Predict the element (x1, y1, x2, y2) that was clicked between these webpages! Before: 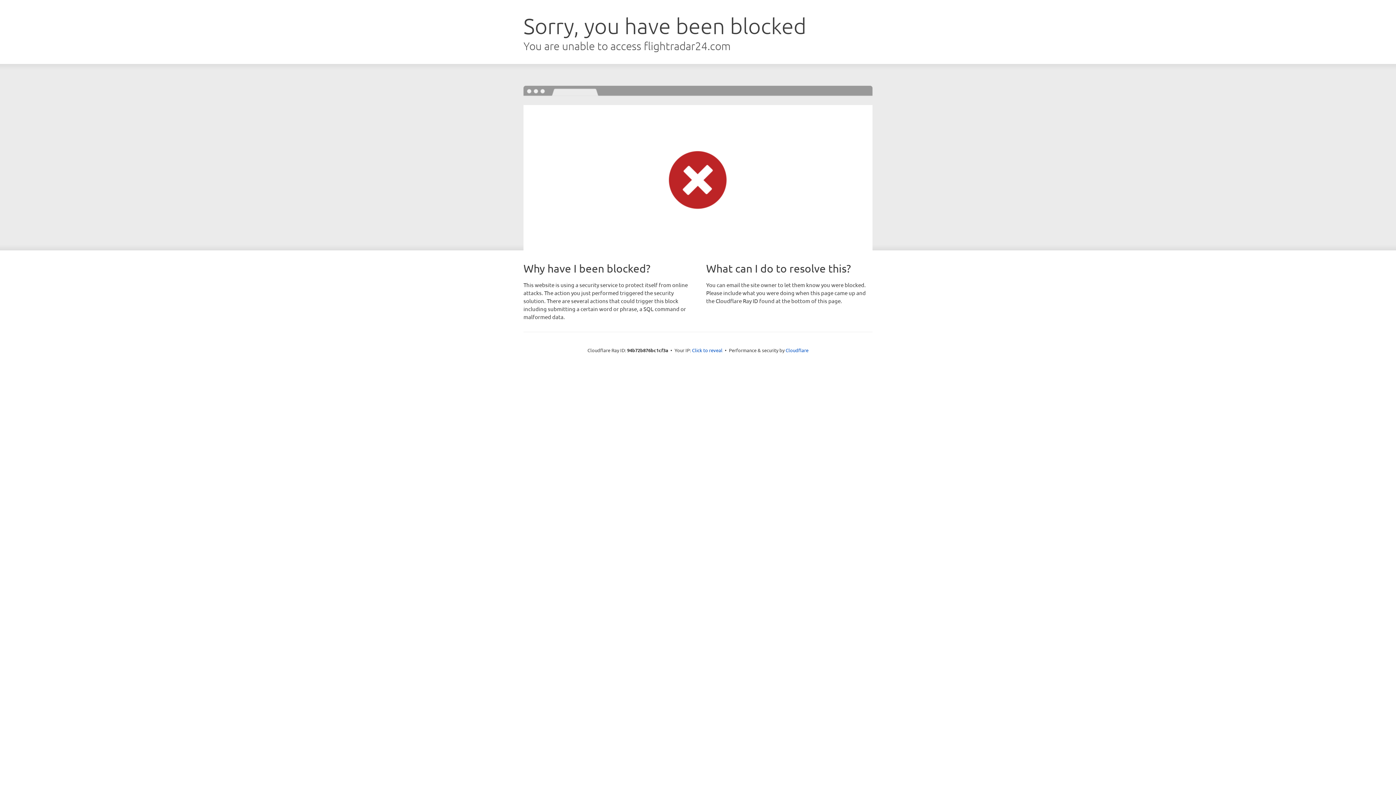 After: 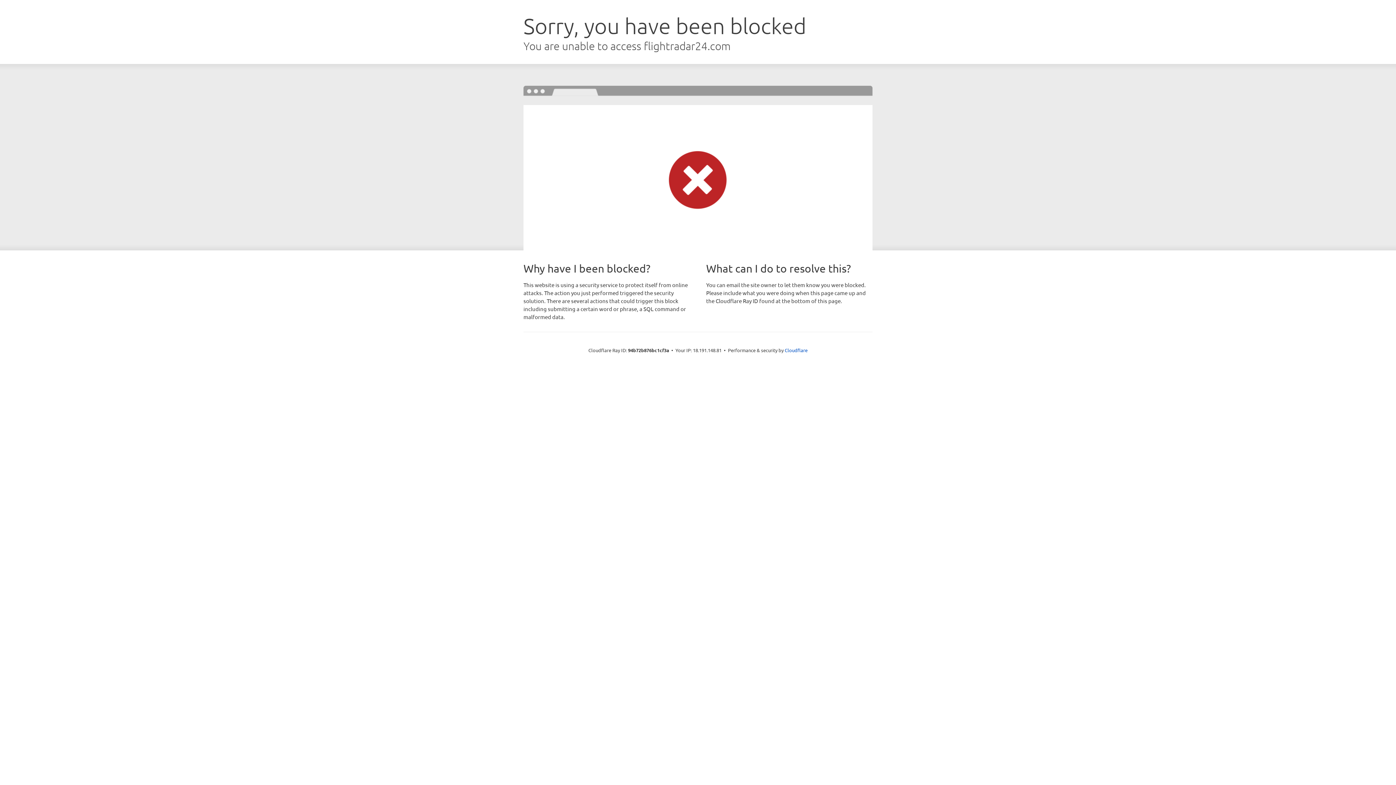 Action: bbox: (692, 346, 722, 353) label: Click to reveal